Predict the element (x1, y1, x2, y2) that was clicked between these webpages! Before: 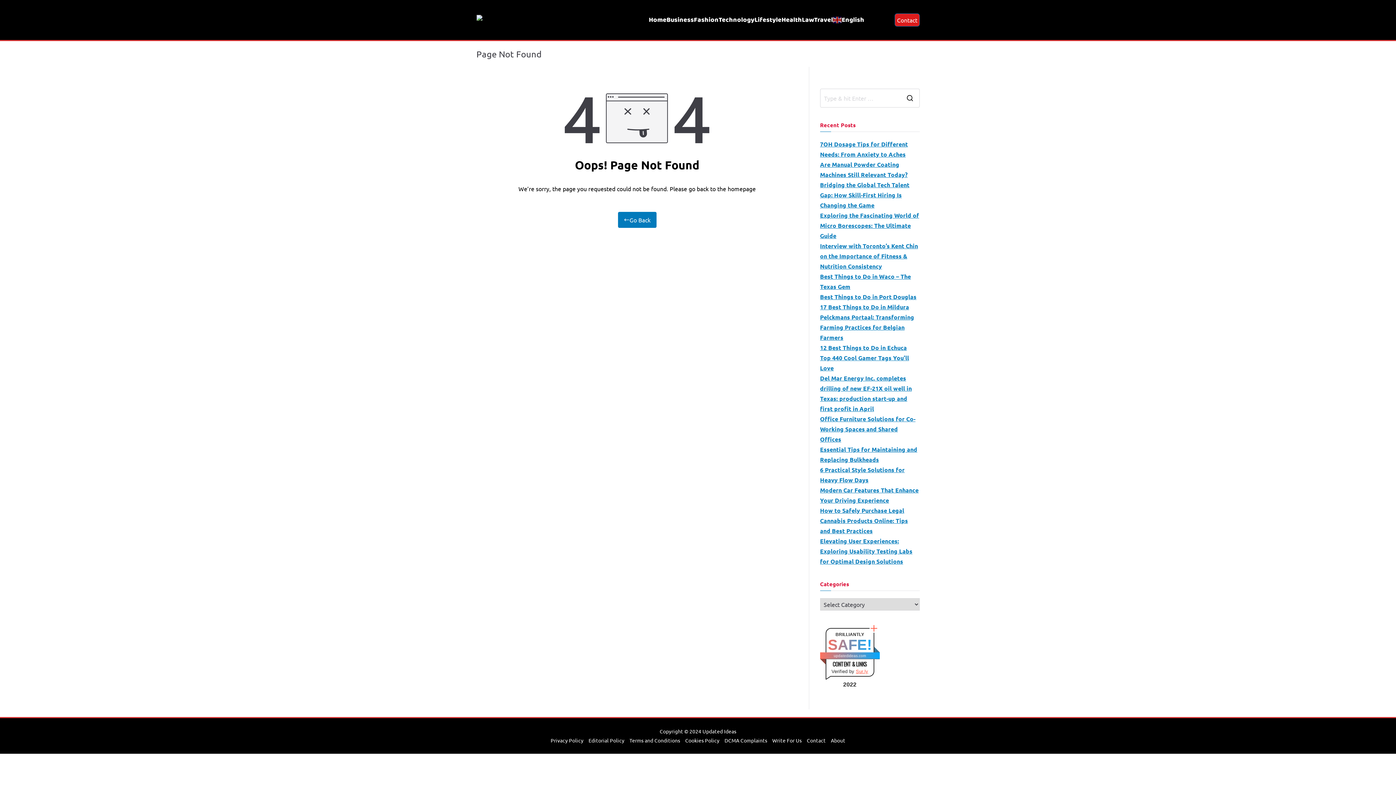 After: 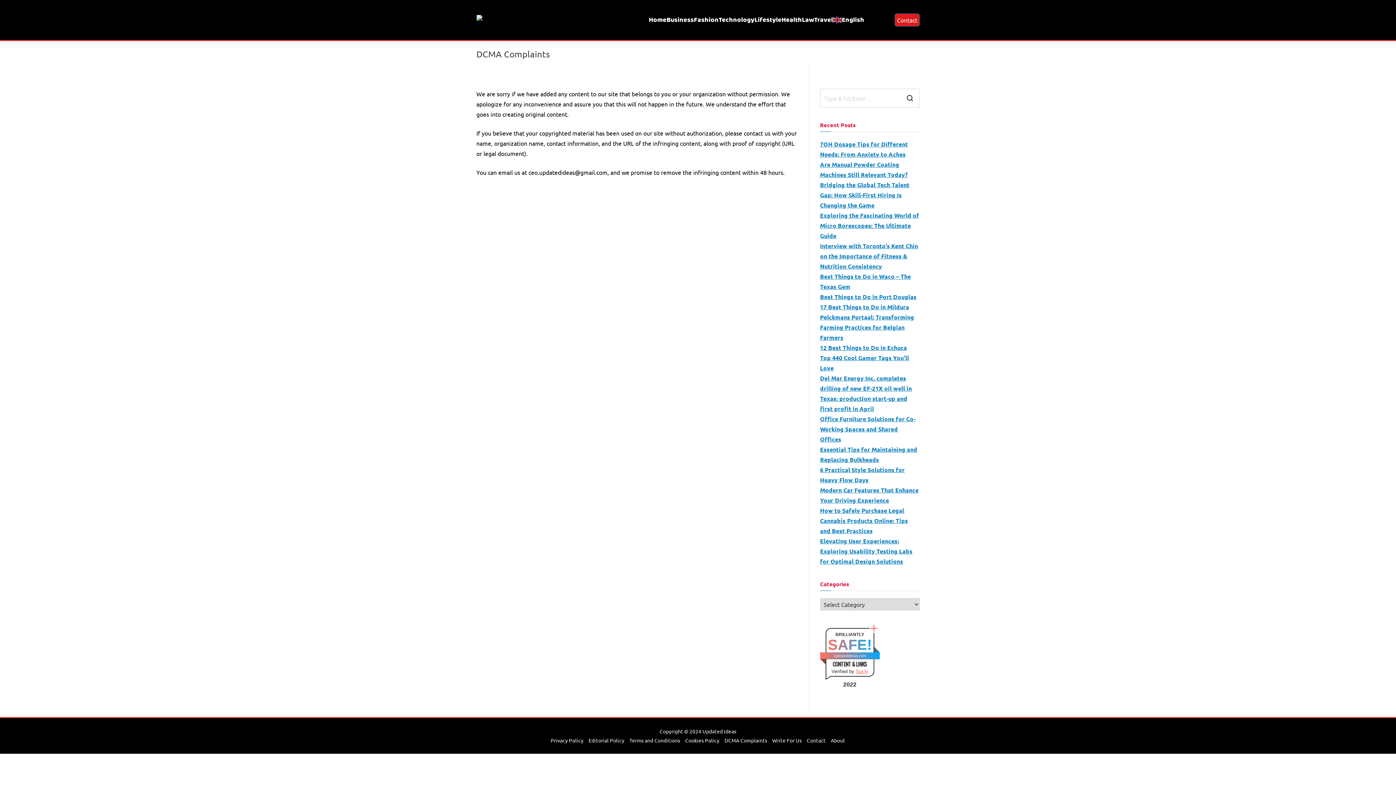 Action: label: DCMA Complaints bbox: (722, 736, 769, 745)